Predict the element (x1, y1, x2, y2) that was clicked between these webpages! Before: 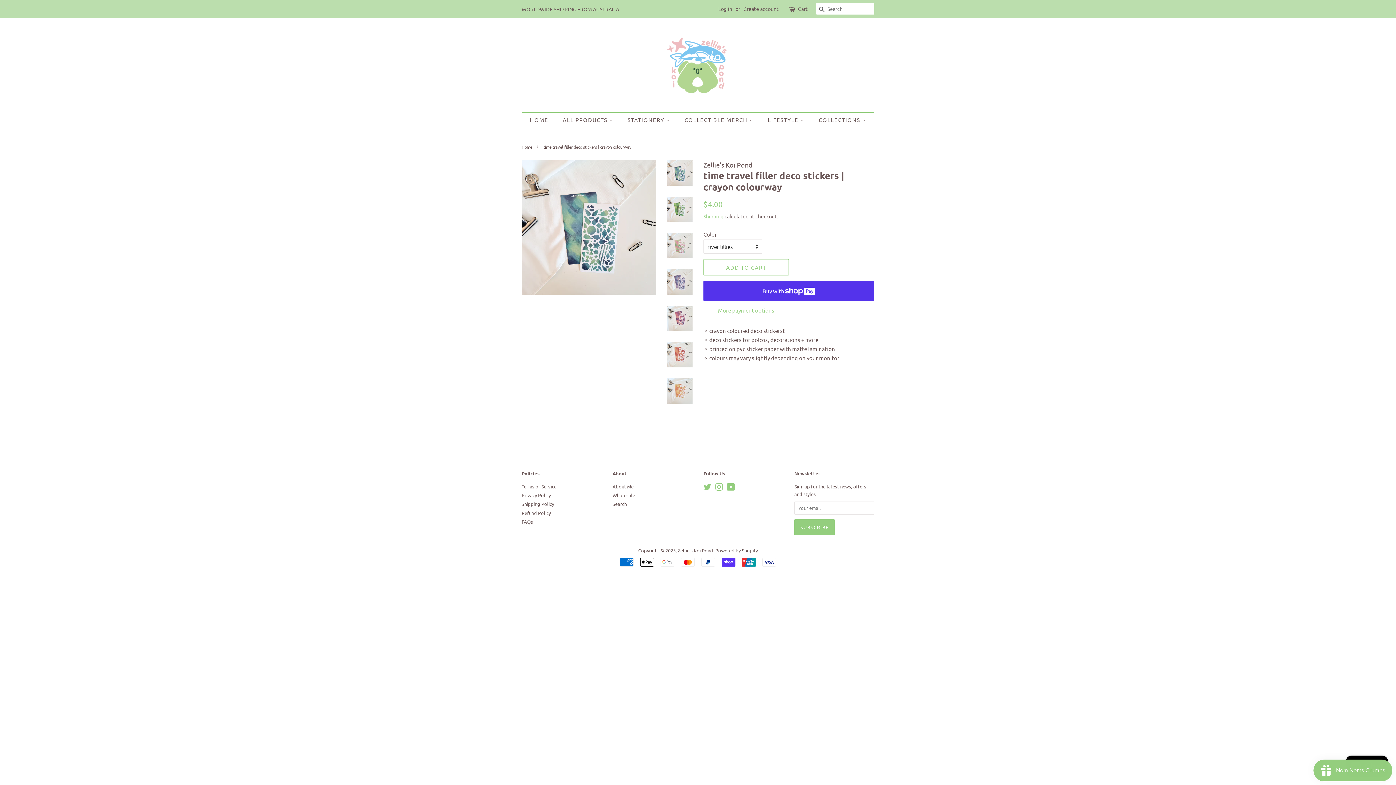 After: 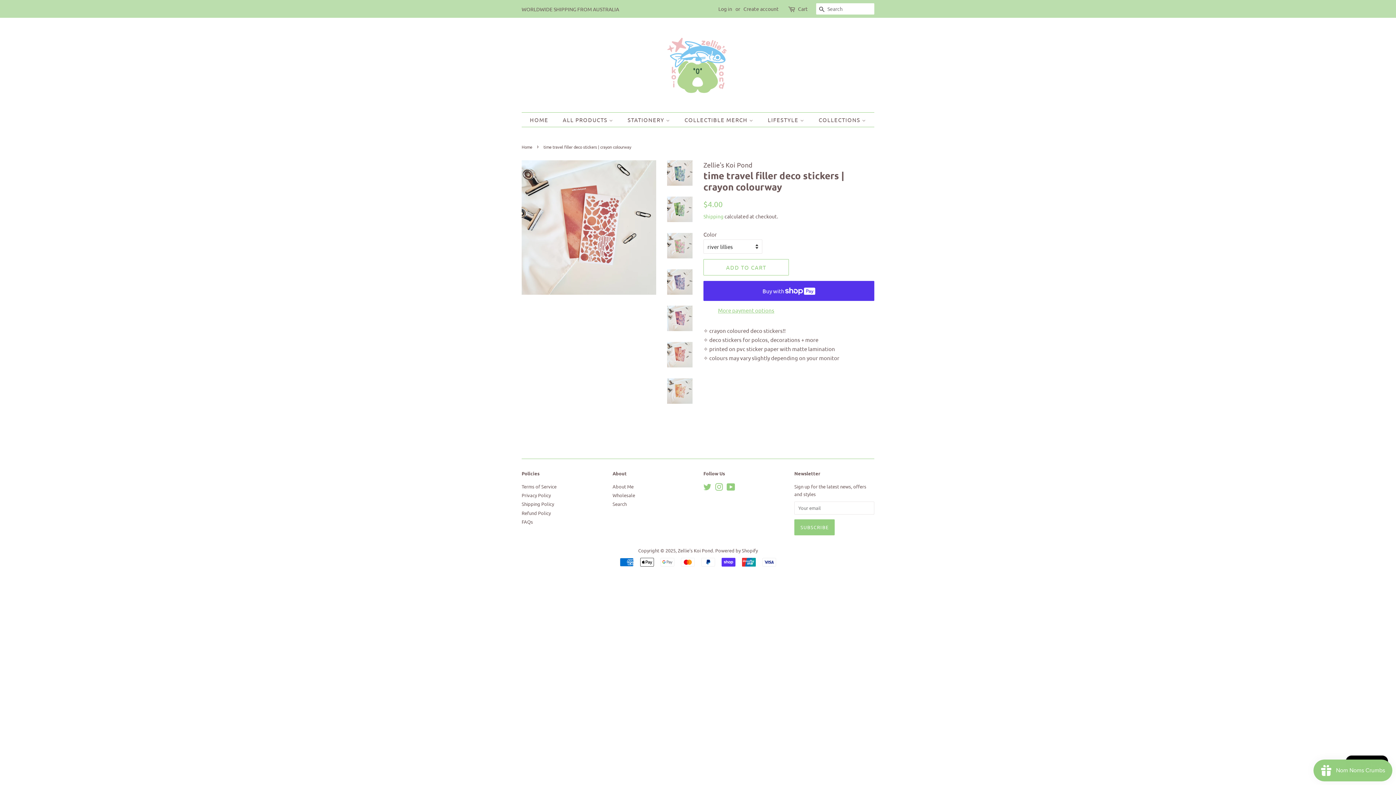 Action: bbox: (667, 342, 692, 367)